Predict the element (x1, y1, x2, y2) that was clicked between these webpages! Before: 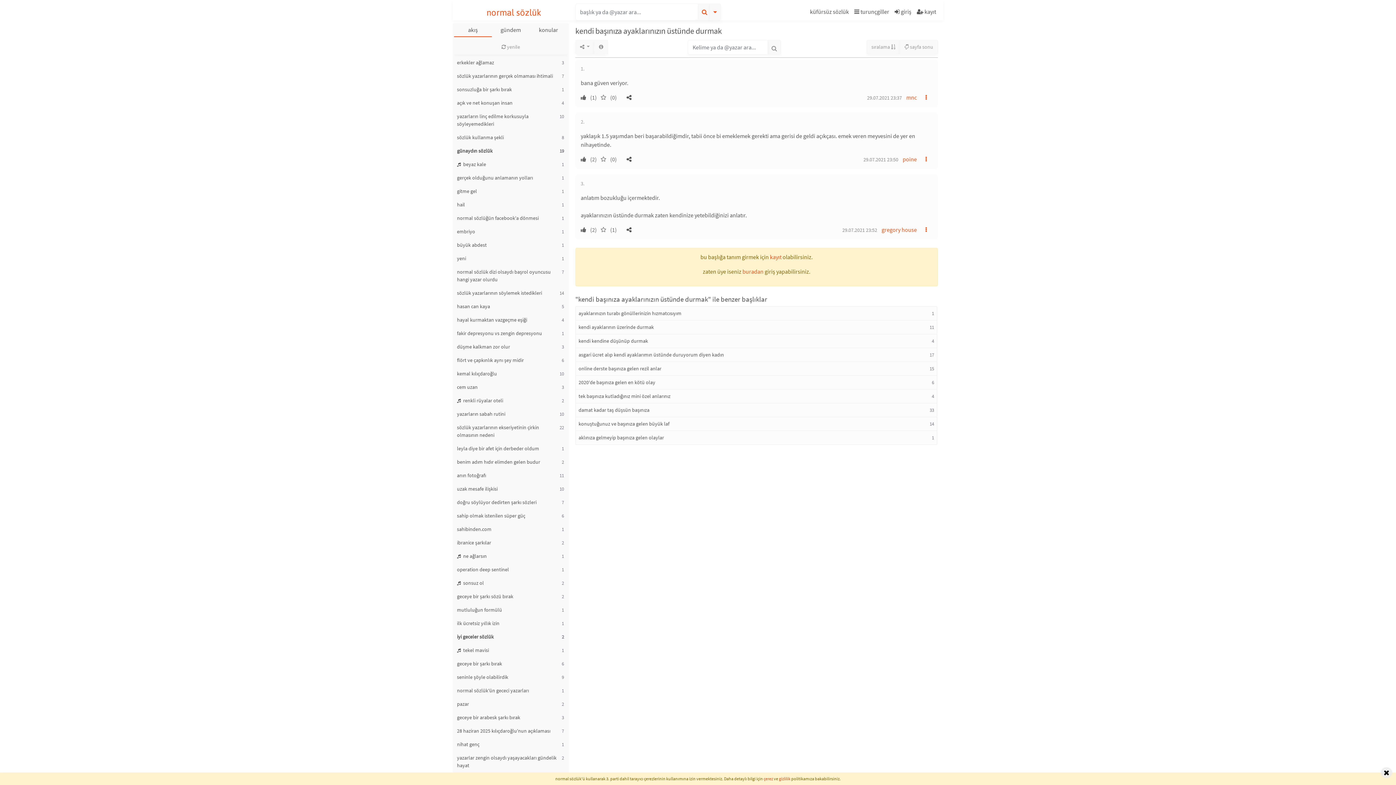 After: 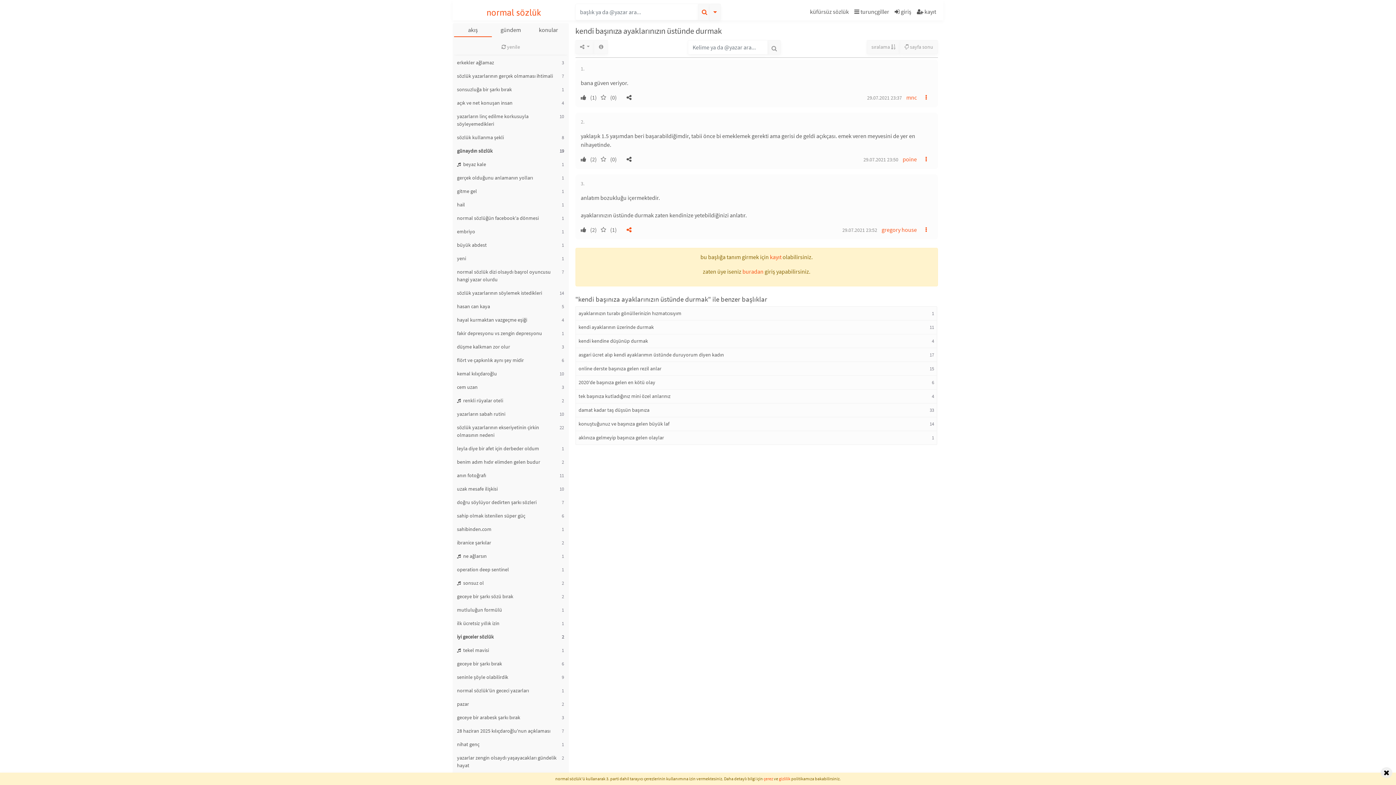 Action: bbox: (623, 226, 634, 233)